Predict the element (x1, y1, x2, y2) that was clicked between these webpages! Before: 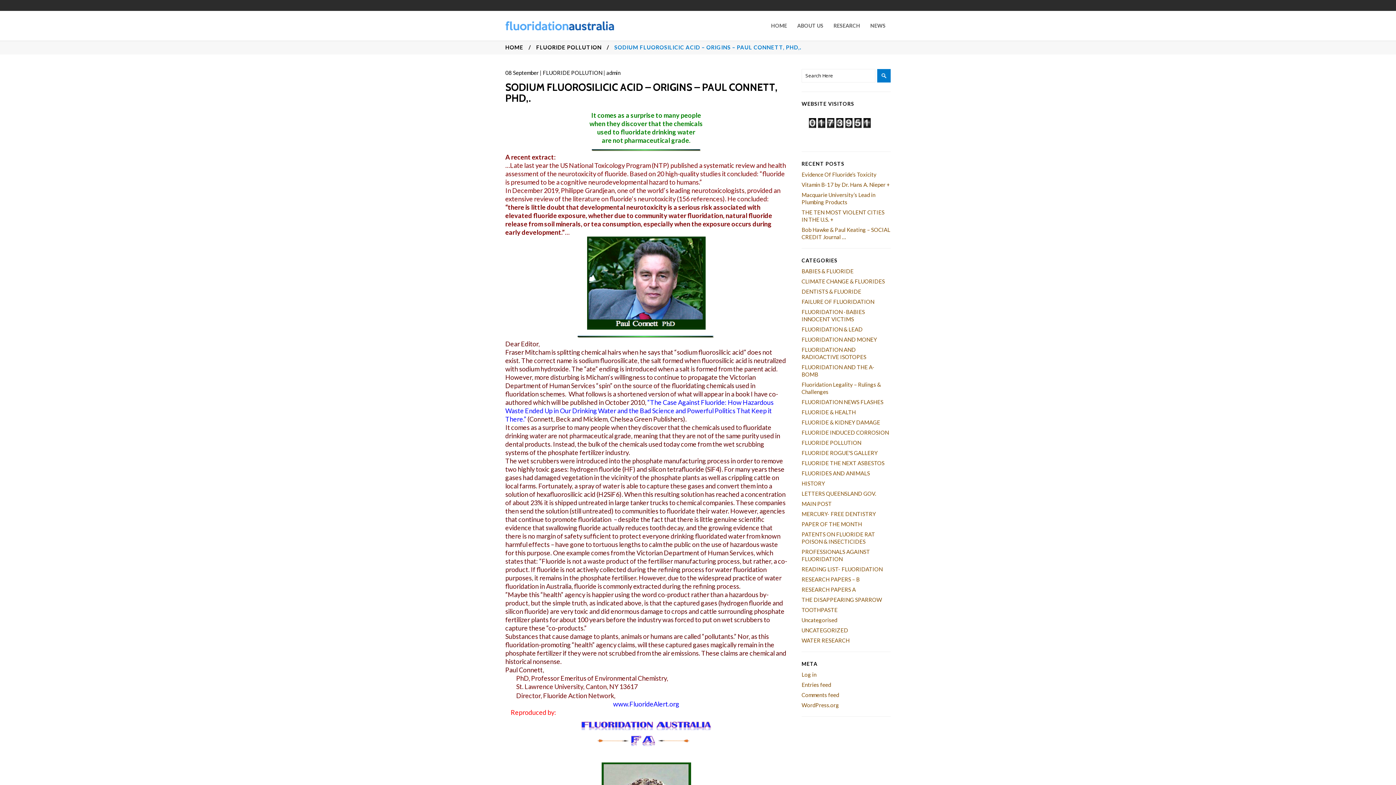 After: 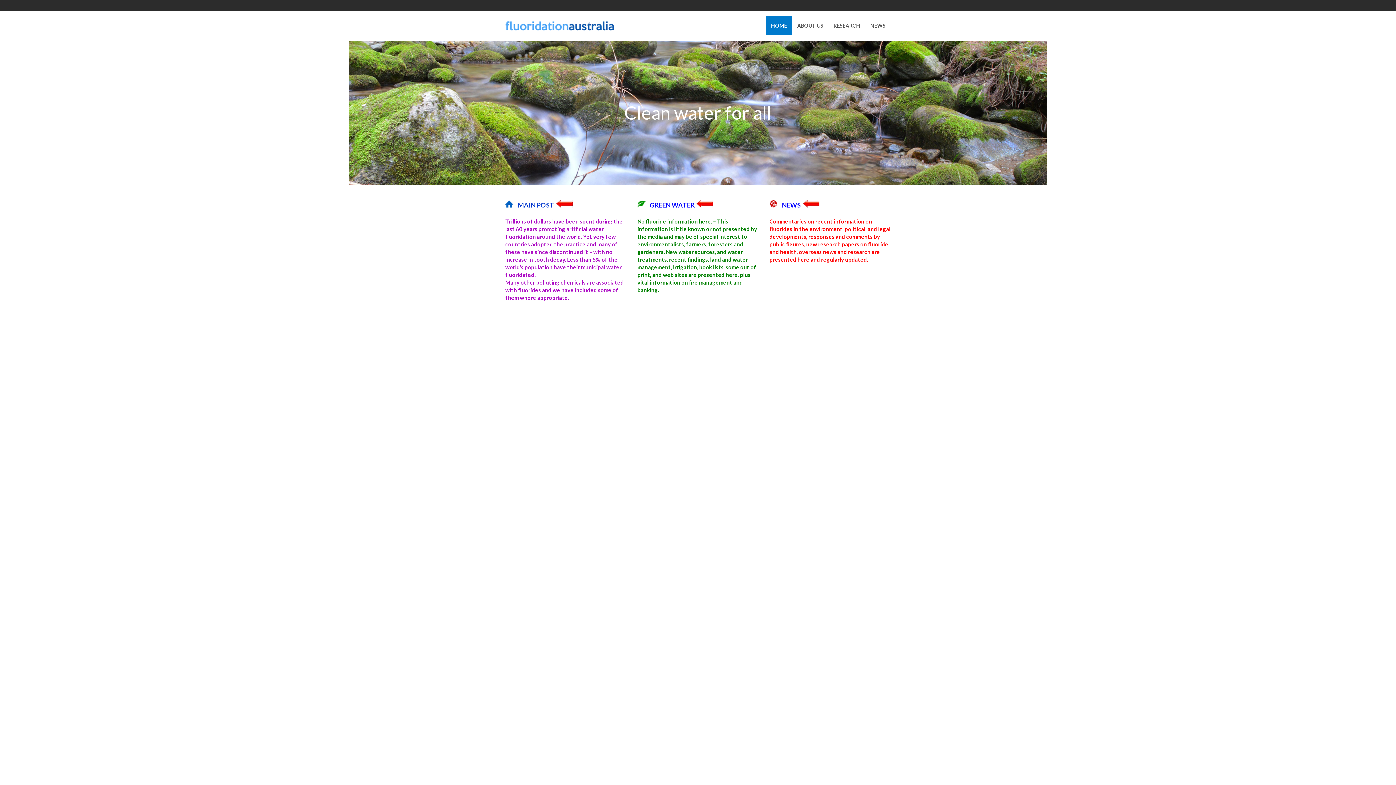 Action: bbox: (766, 10, 792, 40) label: HOME